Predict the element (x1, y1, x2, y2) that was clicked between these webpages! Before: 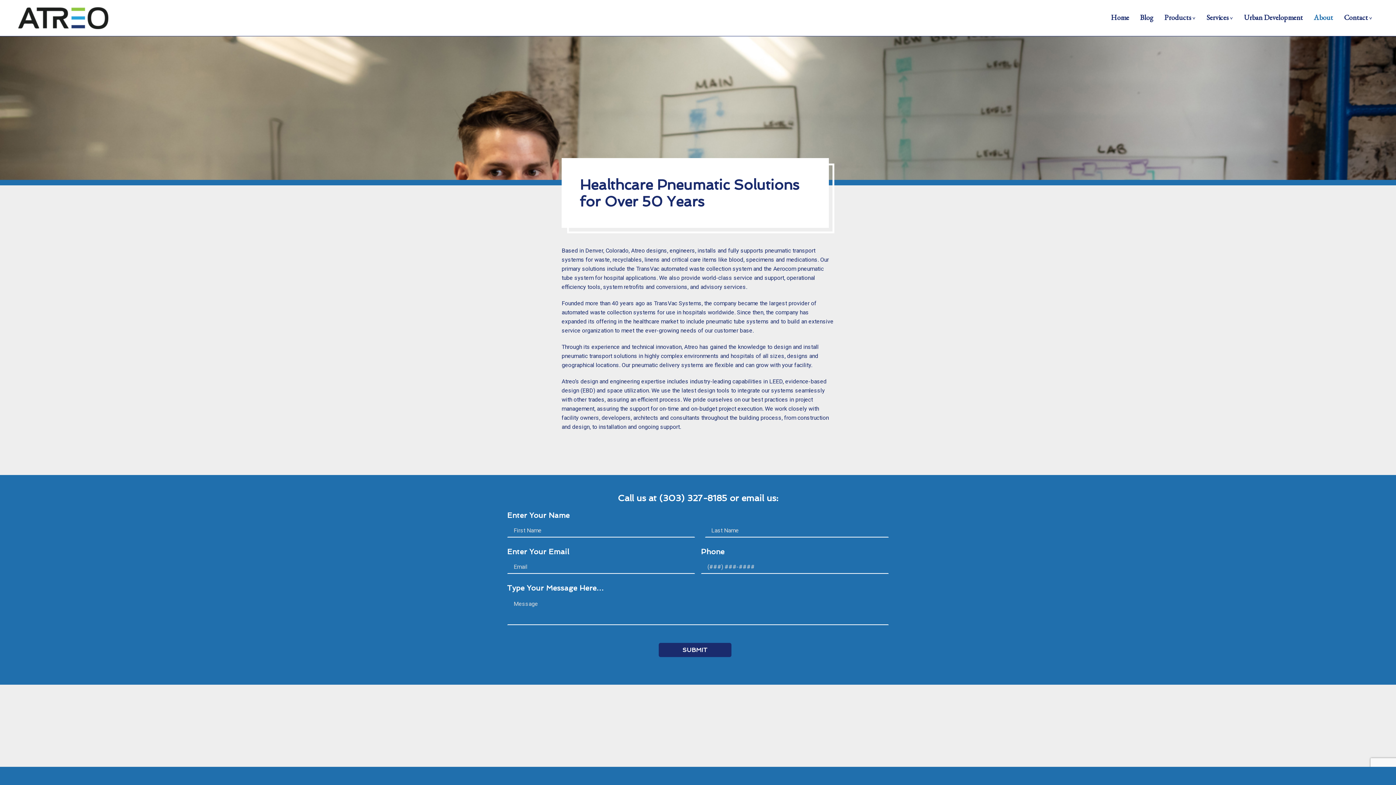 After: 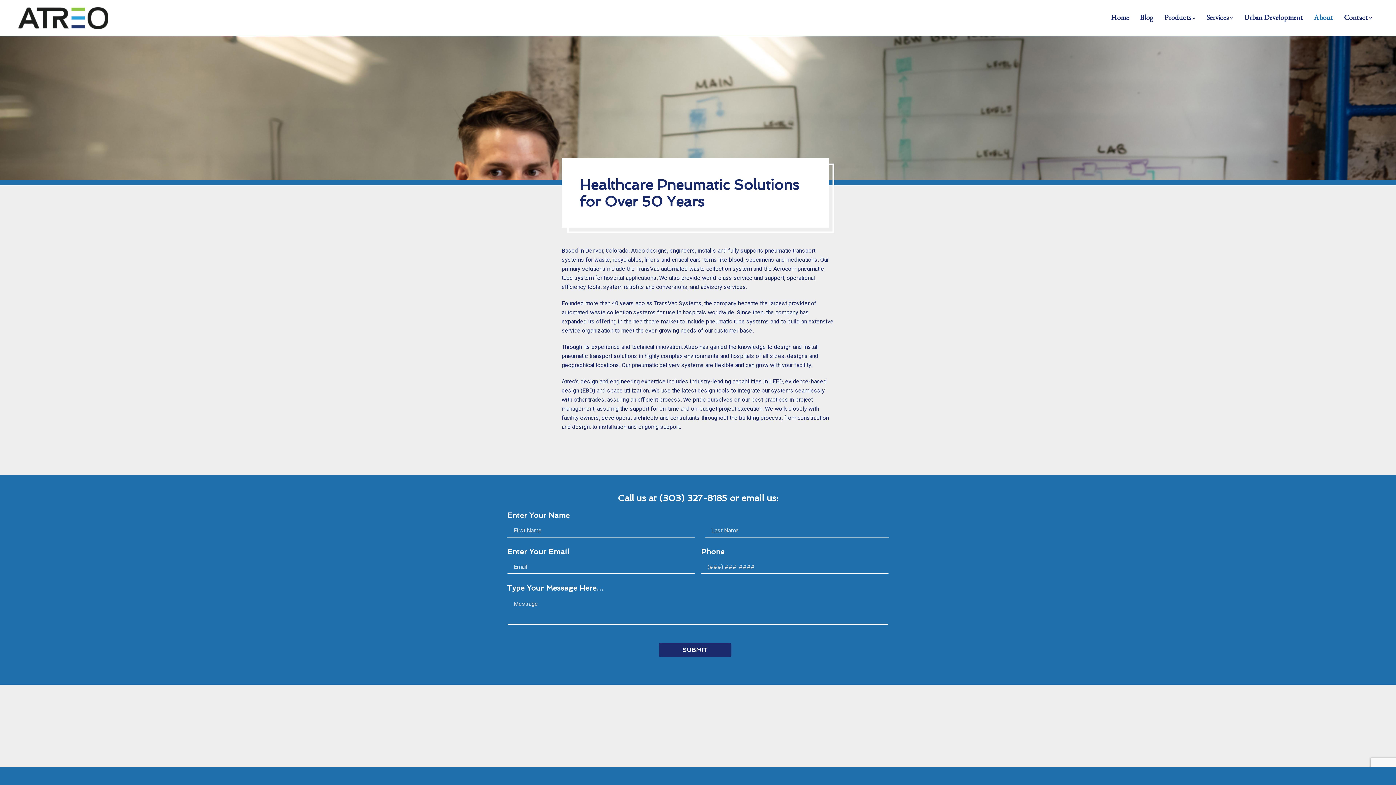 Action: label: About bbox: (1308, 4, 1338, 31)